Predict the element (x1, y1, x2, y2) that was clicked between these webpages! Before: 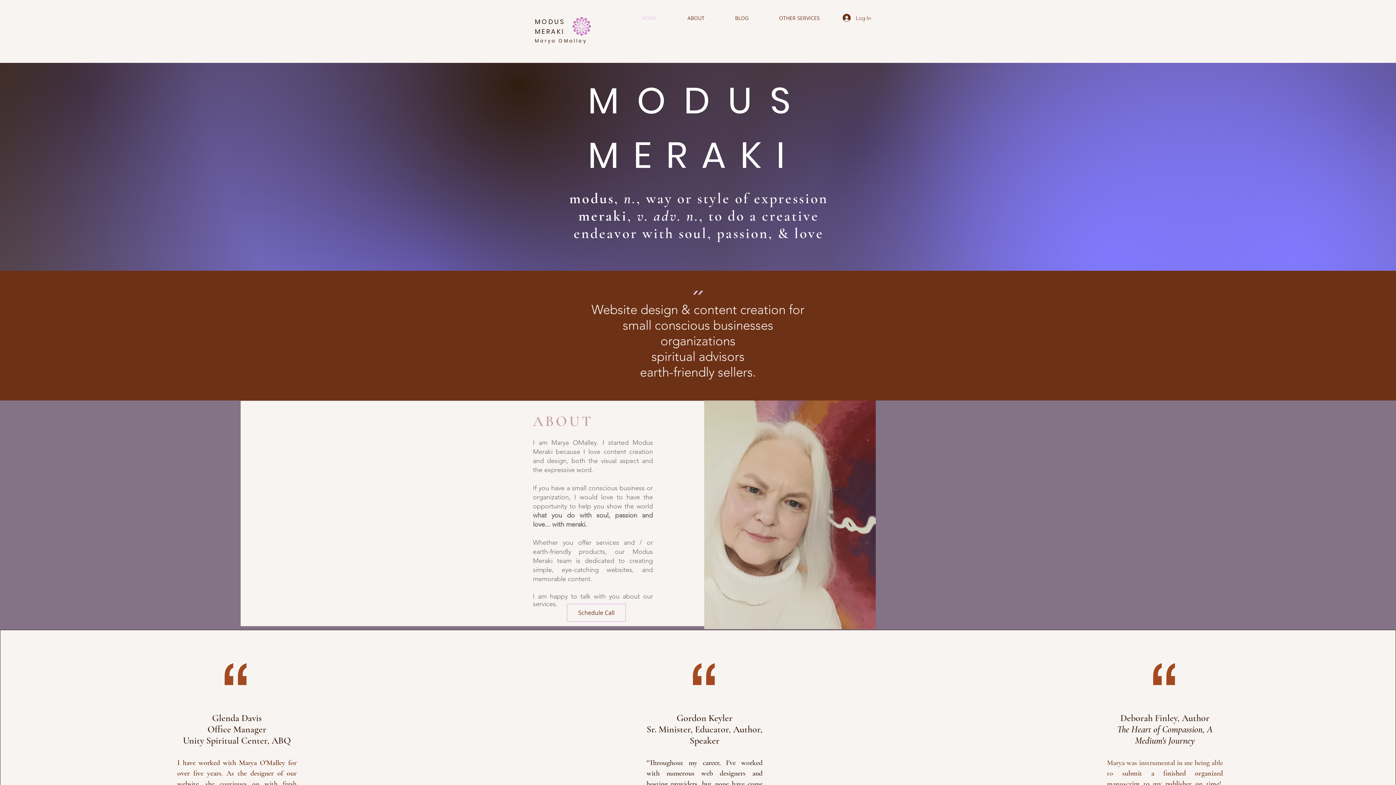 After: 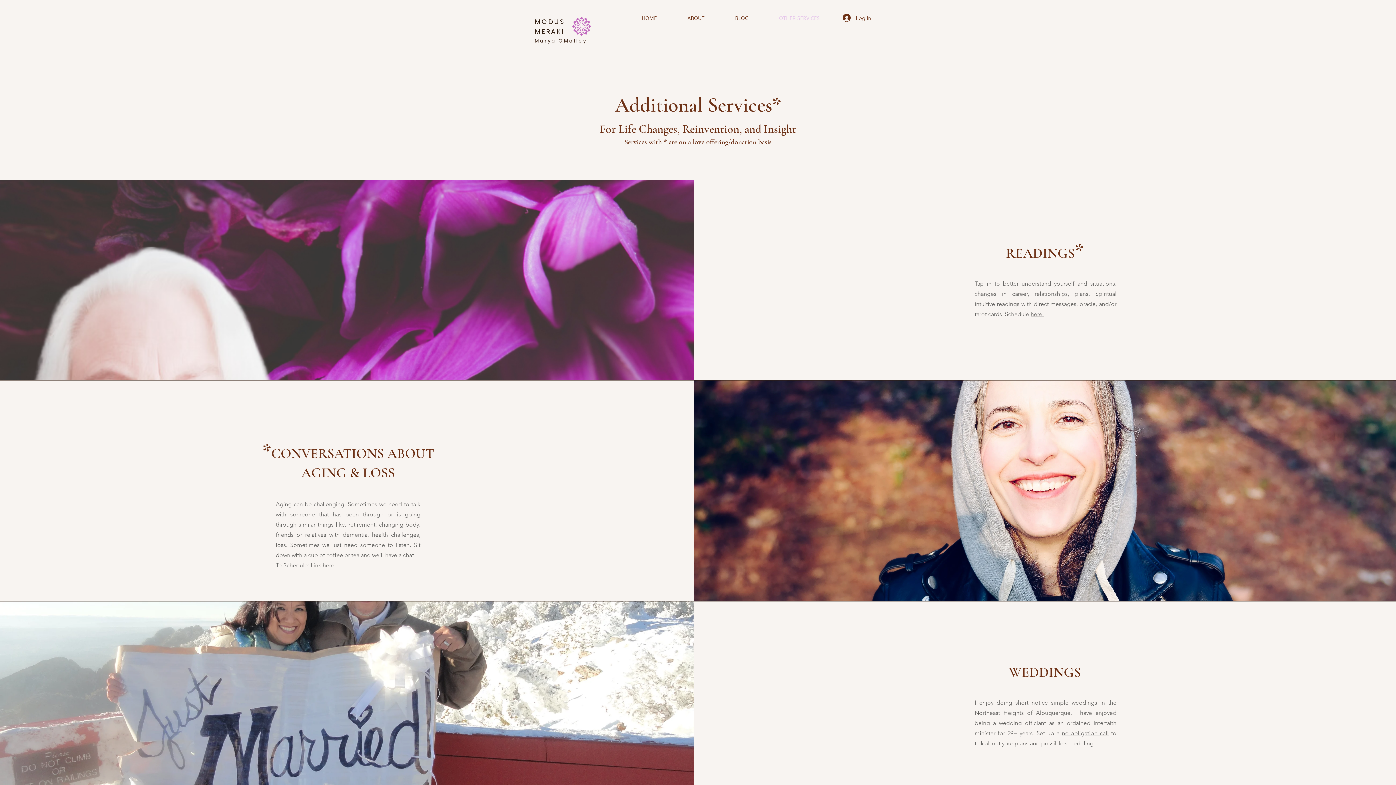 Action: label: OTHER SERVICES bbox: (754, 13, 825, 22)